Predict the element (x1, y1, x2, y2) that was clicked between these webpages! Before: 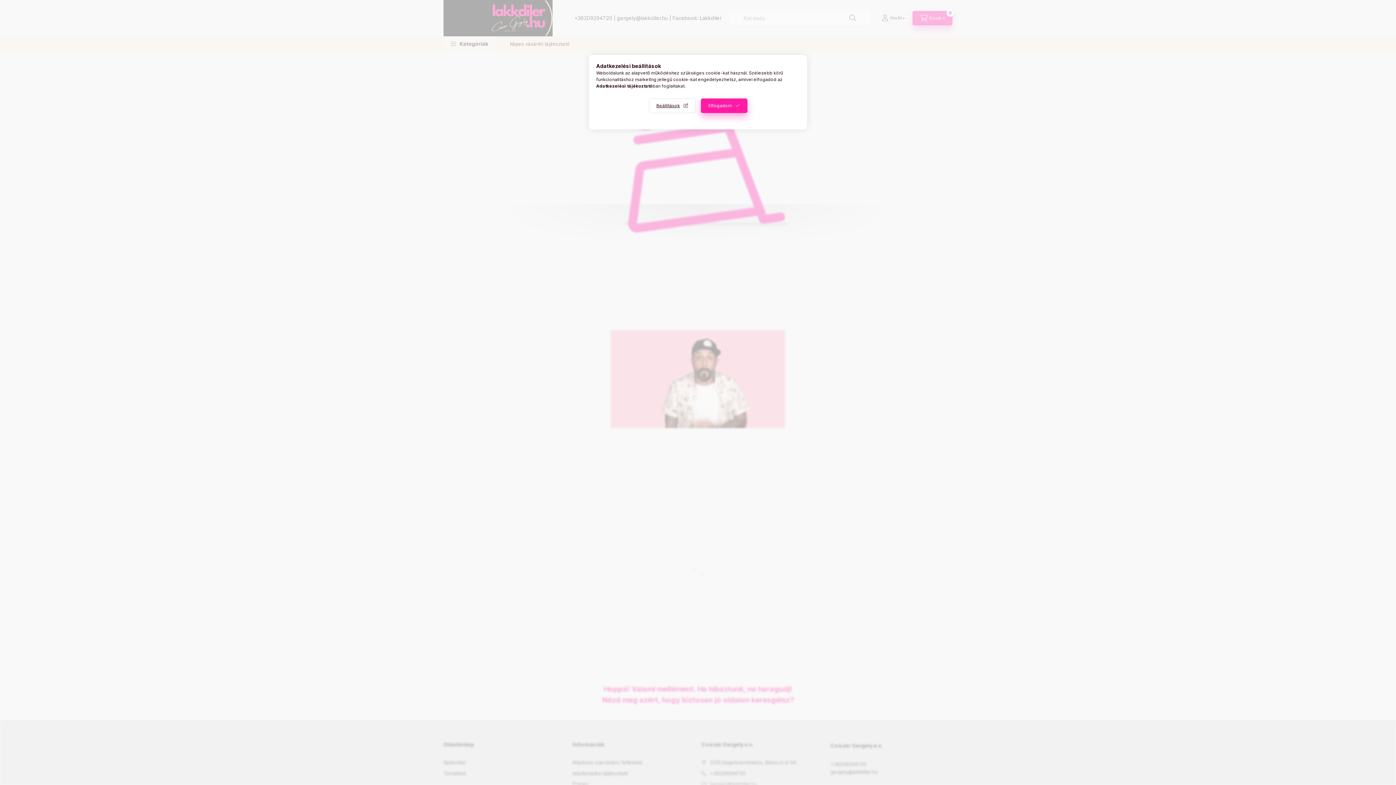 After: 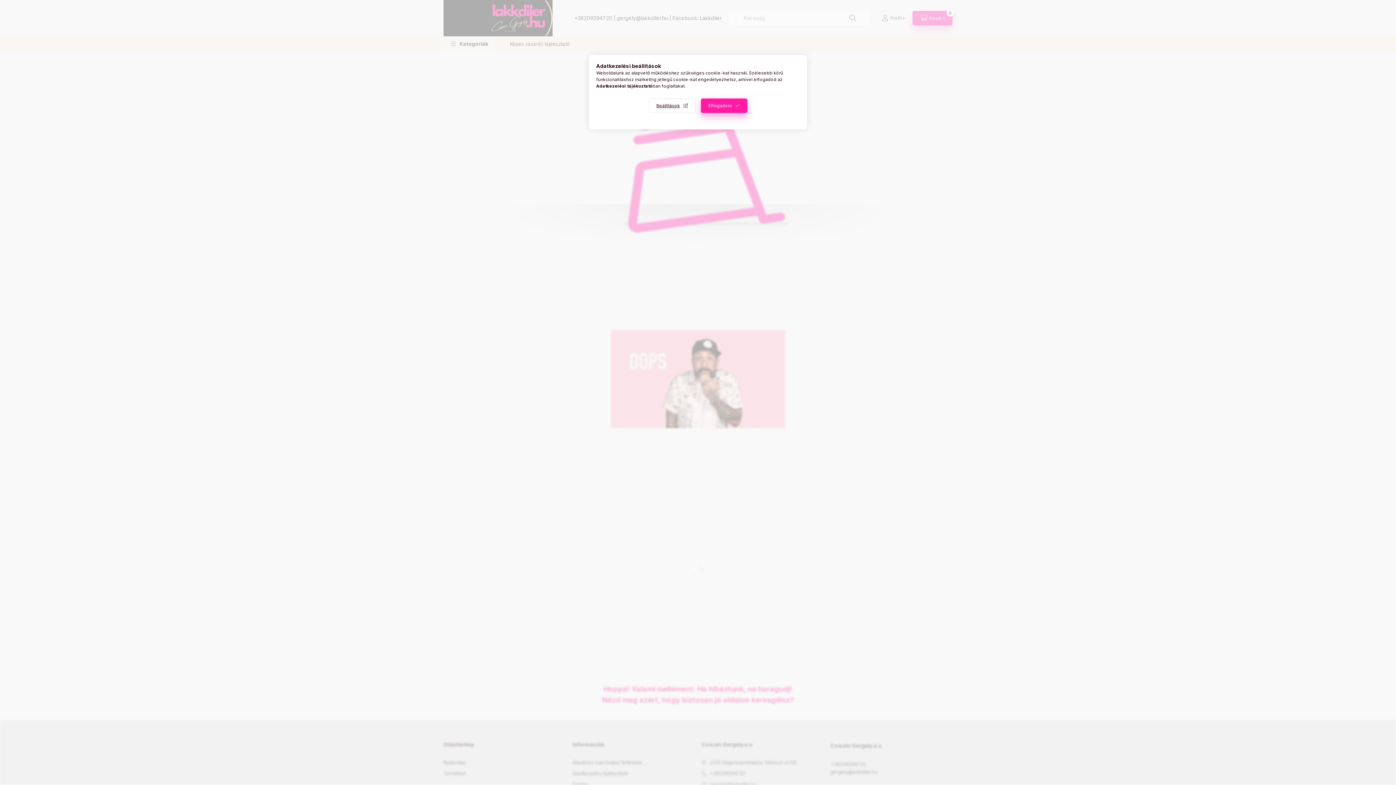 Action: bbox: (596, 83, 652, 88) label: Adatkezelési tájékoztató